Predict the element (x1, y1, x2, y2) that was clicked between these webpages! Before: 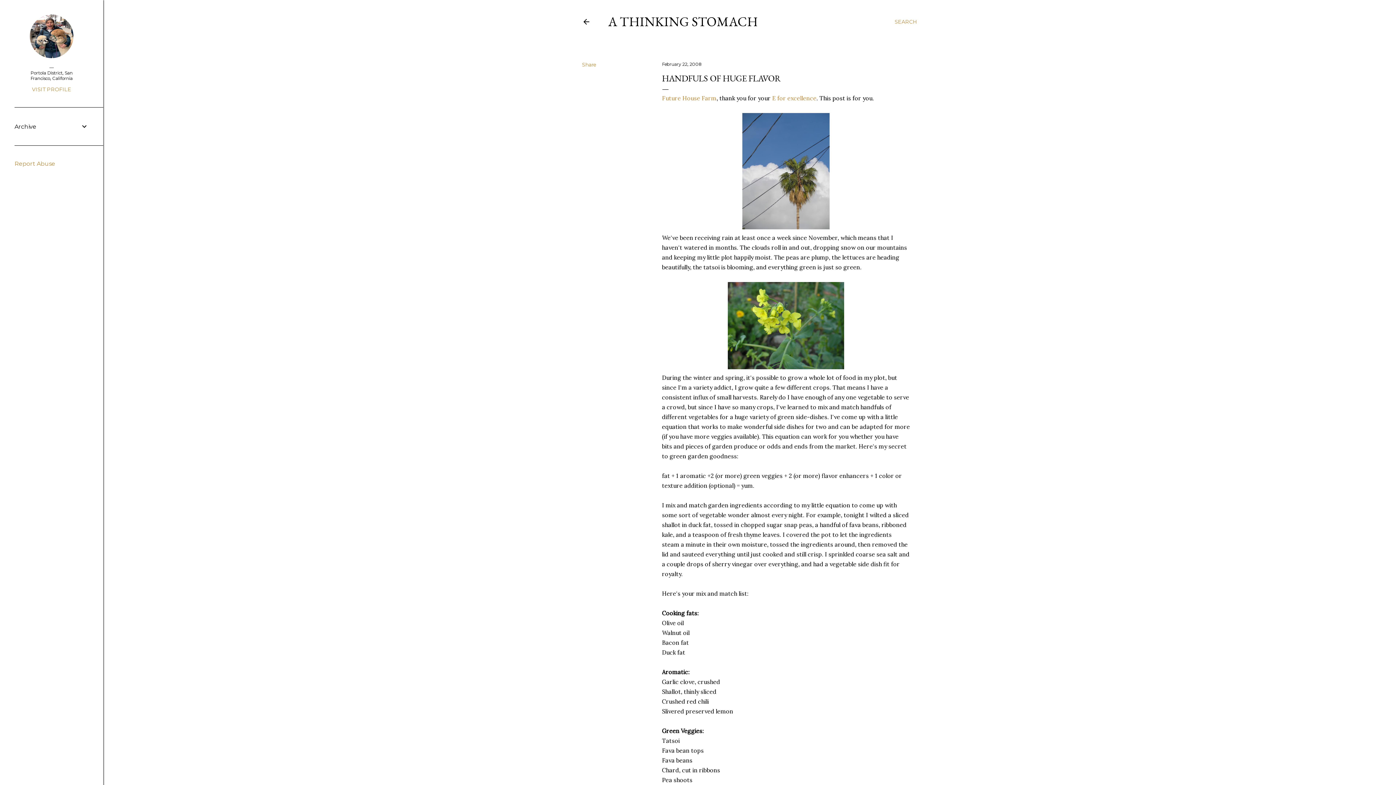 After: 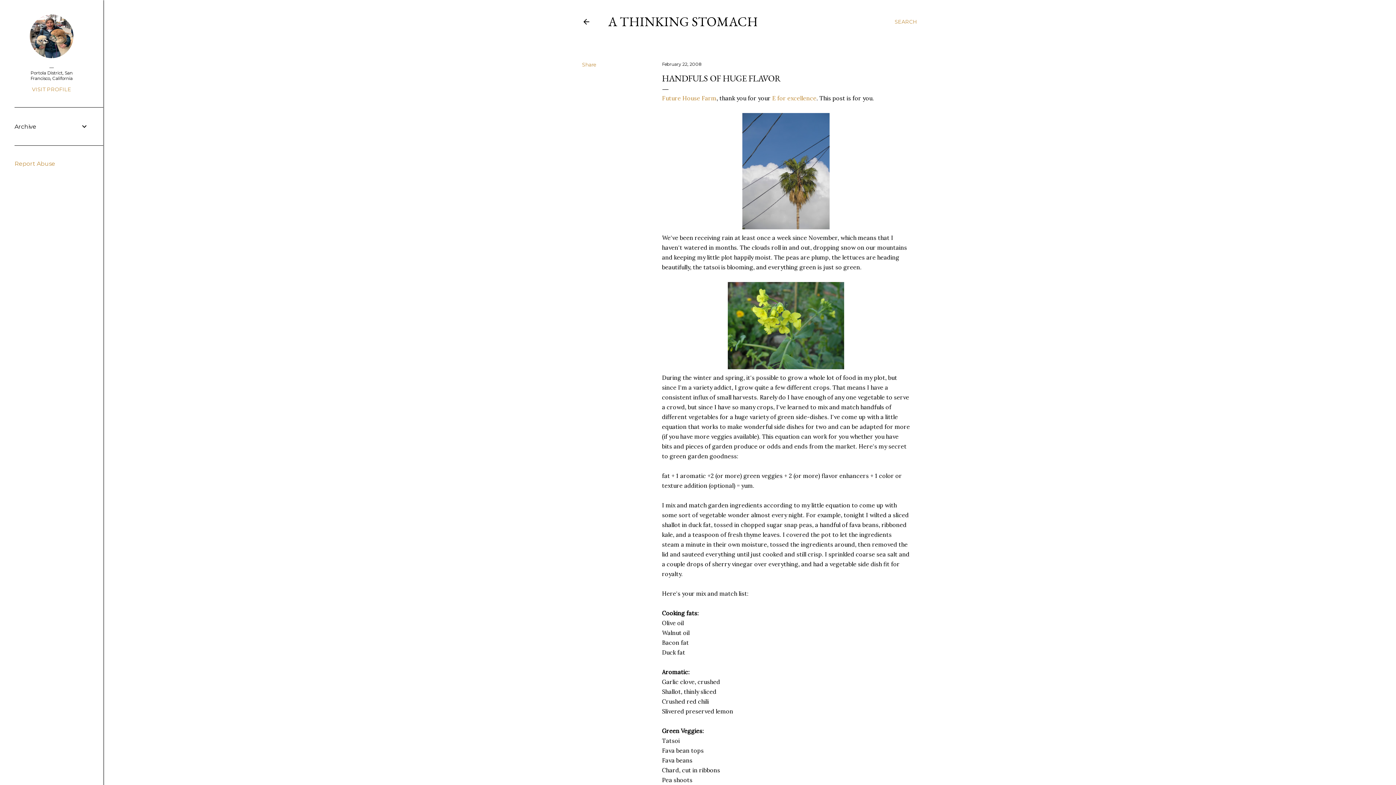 Action: bbox: (14, 160, 55, 167) label: Report Abuse